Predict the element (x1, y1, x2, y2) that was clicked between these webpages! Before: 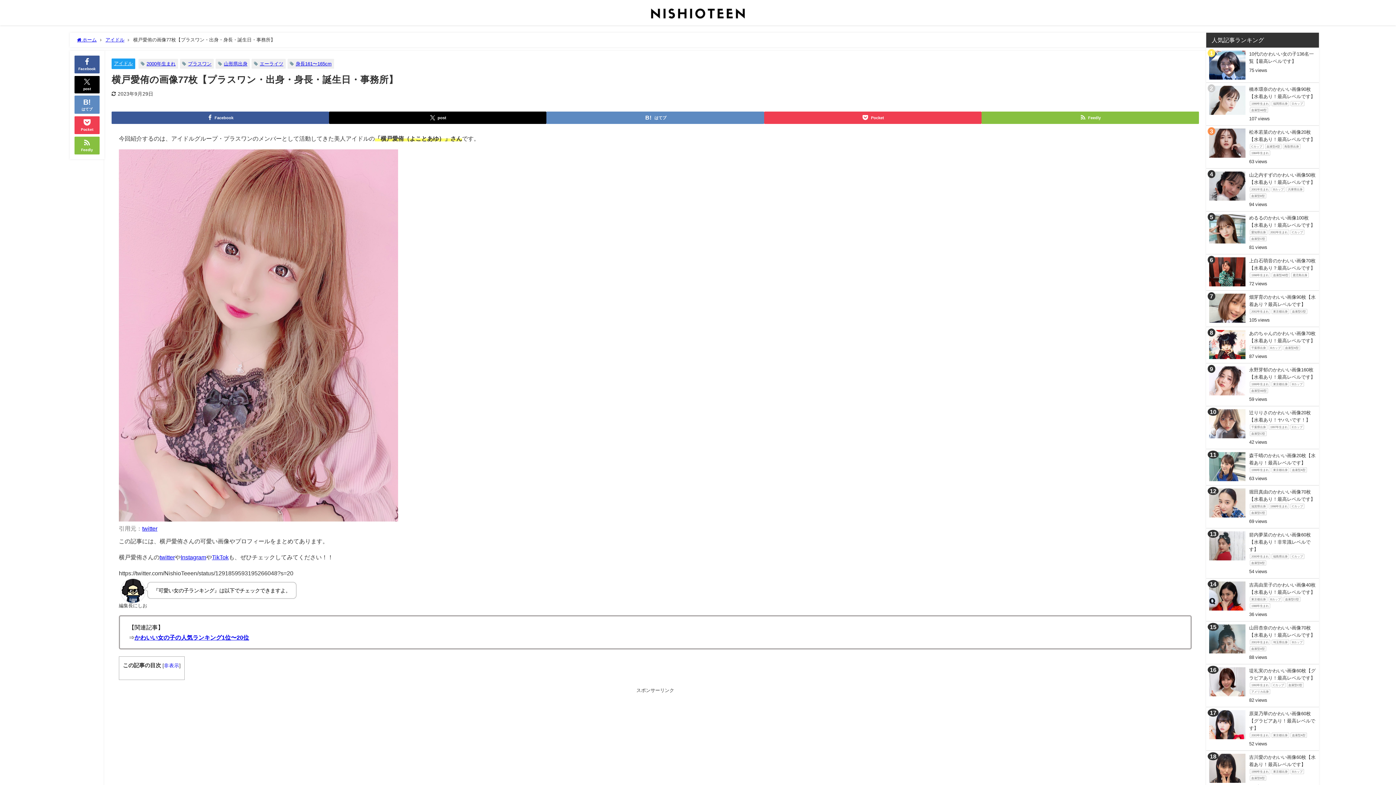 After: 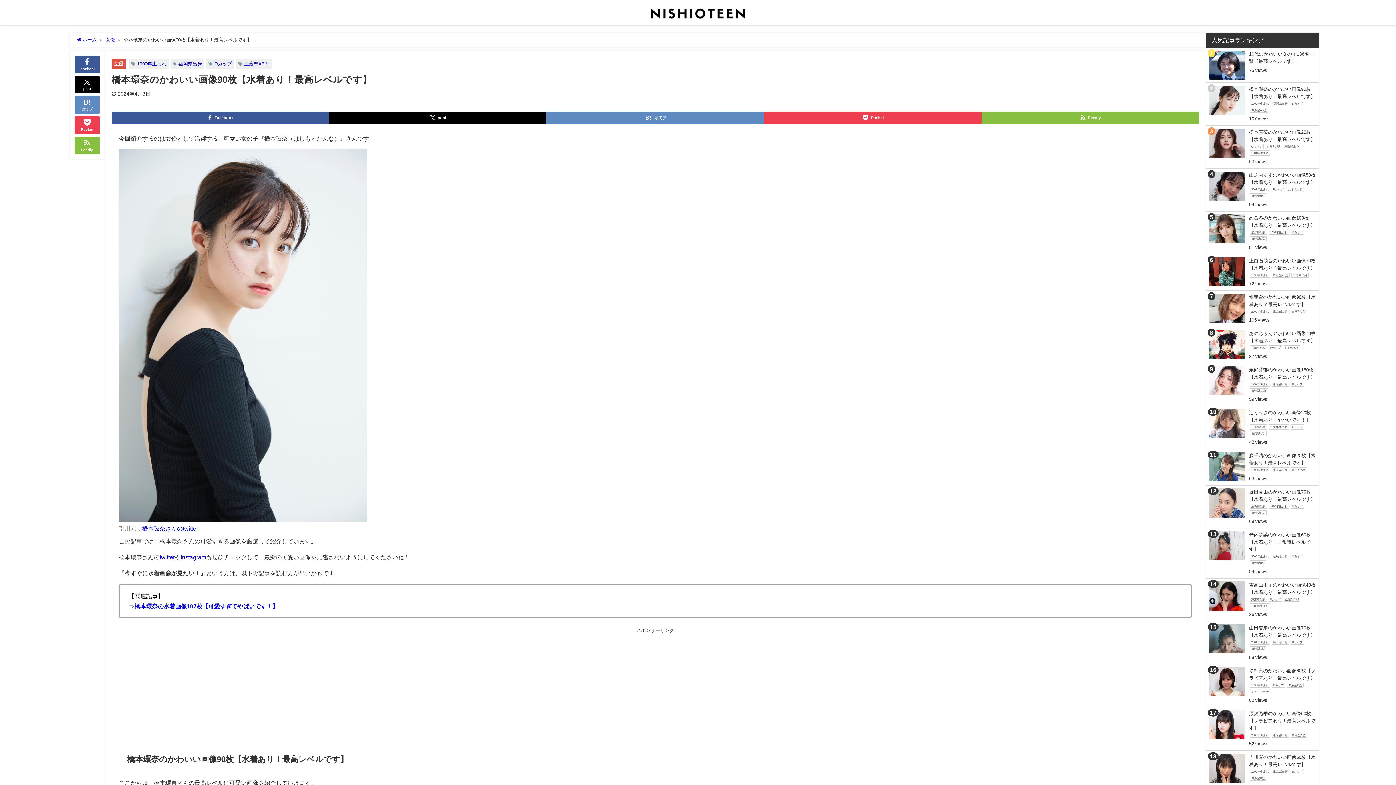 Action: label: 橋本環奈のかわいい画像90枚【水着あり！最高レベルです】
1999年生まれ福岡県出身Dカップ血液型AB型
107 bbox: (1206, 82, 1319, 125)